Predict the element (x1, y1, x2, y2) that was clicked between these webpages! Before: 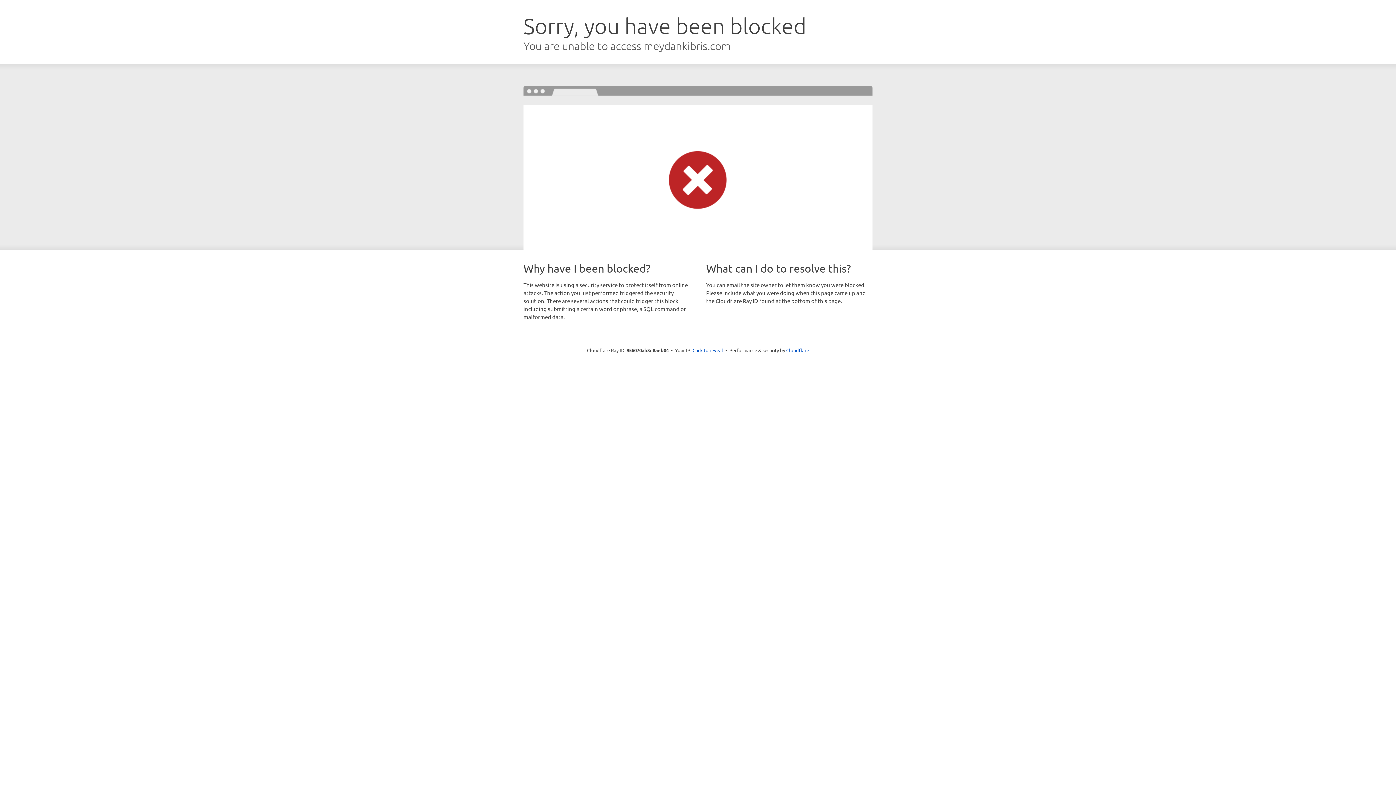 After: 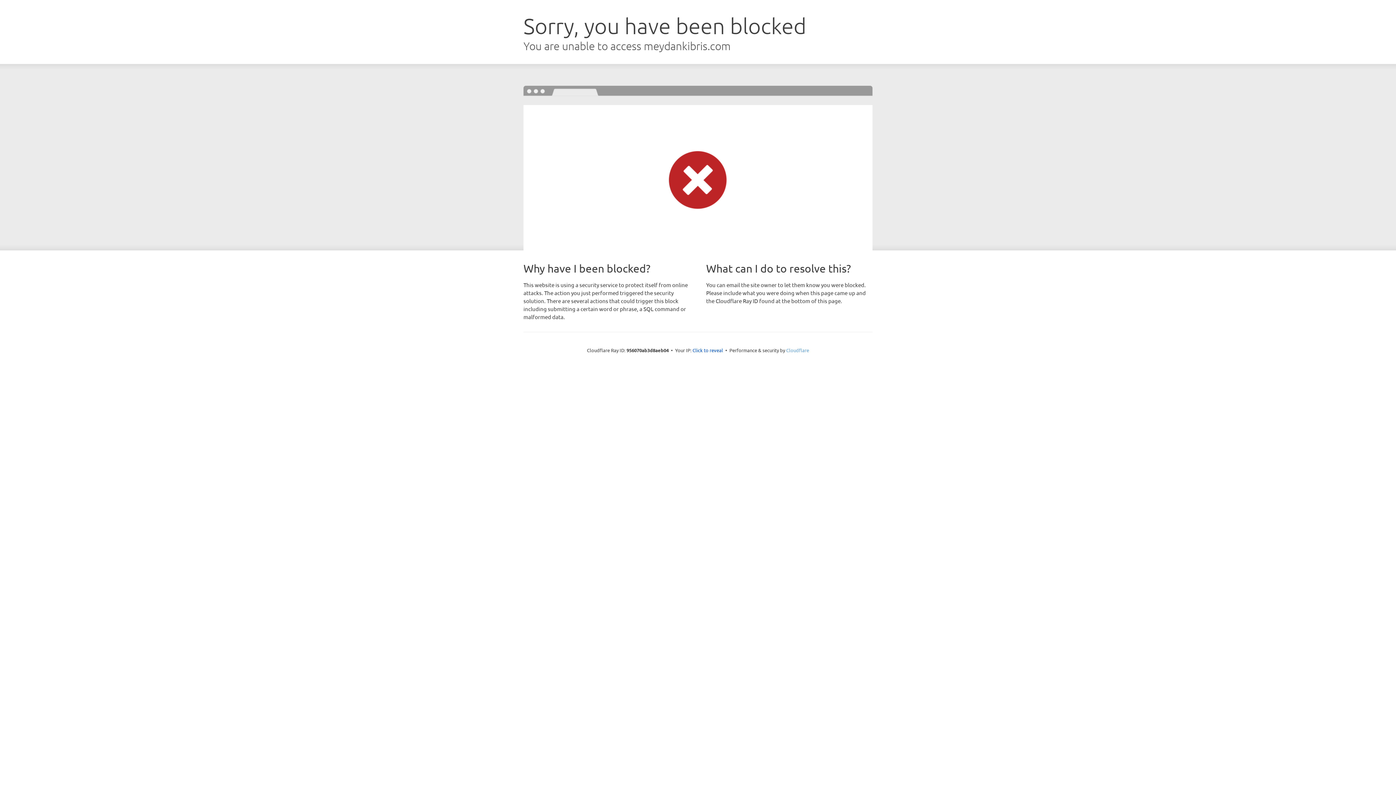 Action: bbox: (786, 347, 809, 353) label: Cloudflare